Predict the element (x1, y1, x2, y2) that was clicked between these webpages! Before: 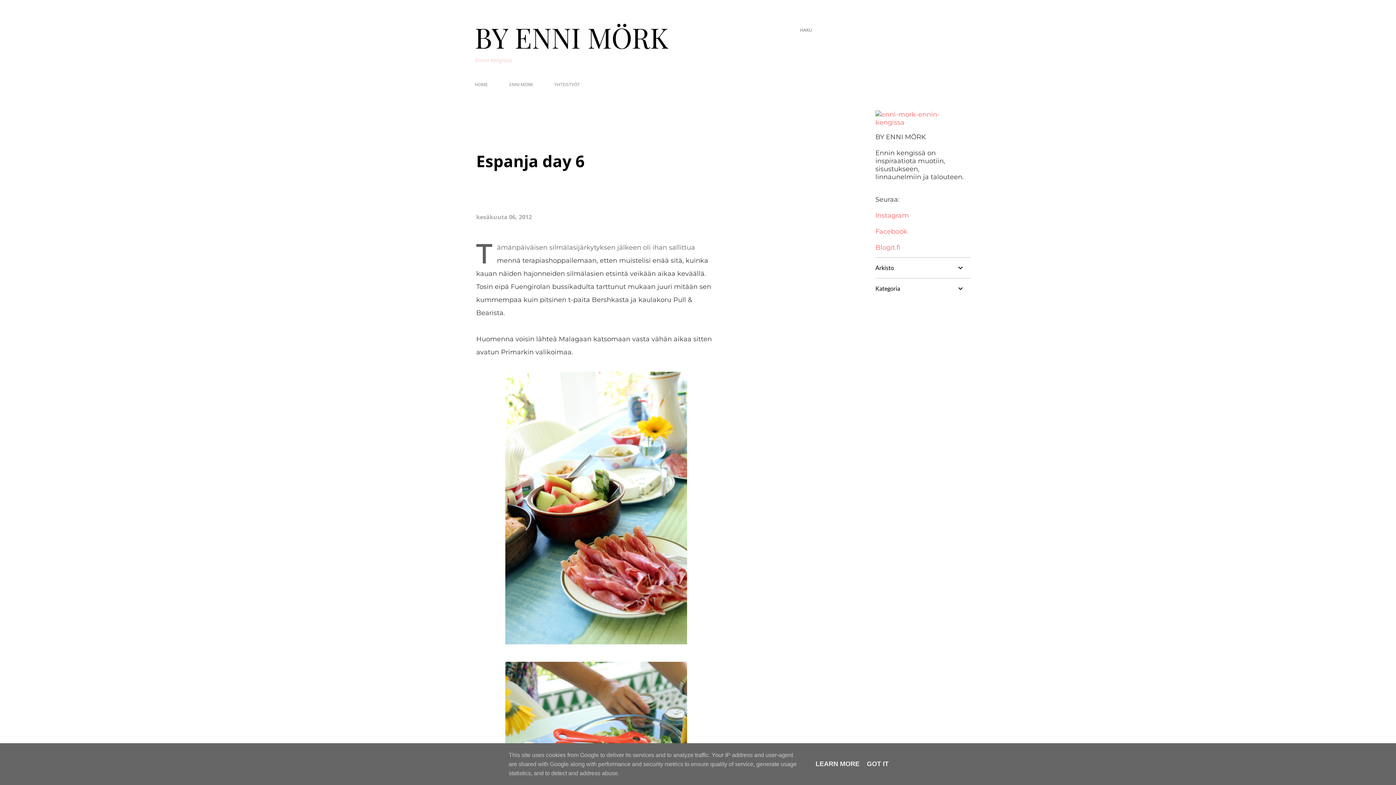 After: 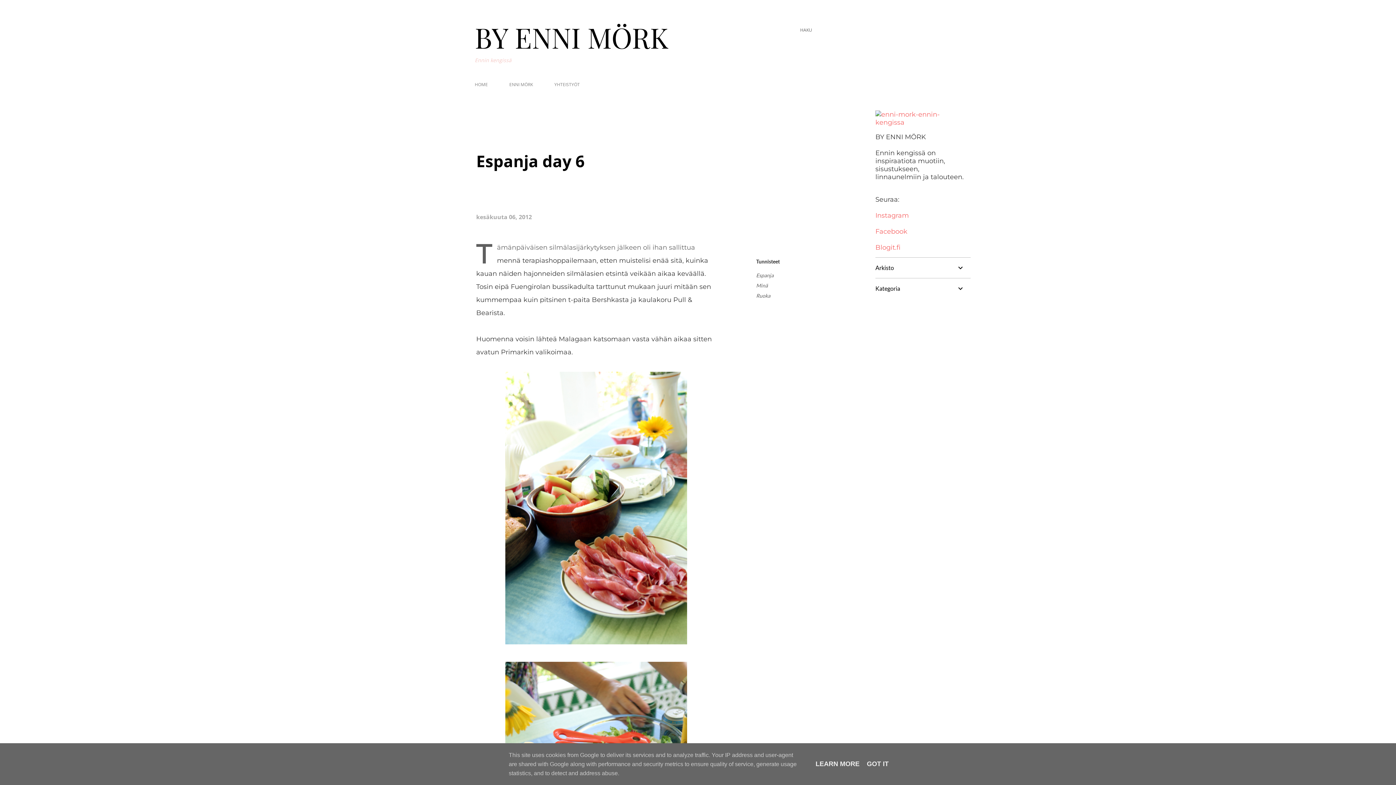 Action: label: kesäkuuta 06, 2012 bbox: (476, 212, 532, 220)